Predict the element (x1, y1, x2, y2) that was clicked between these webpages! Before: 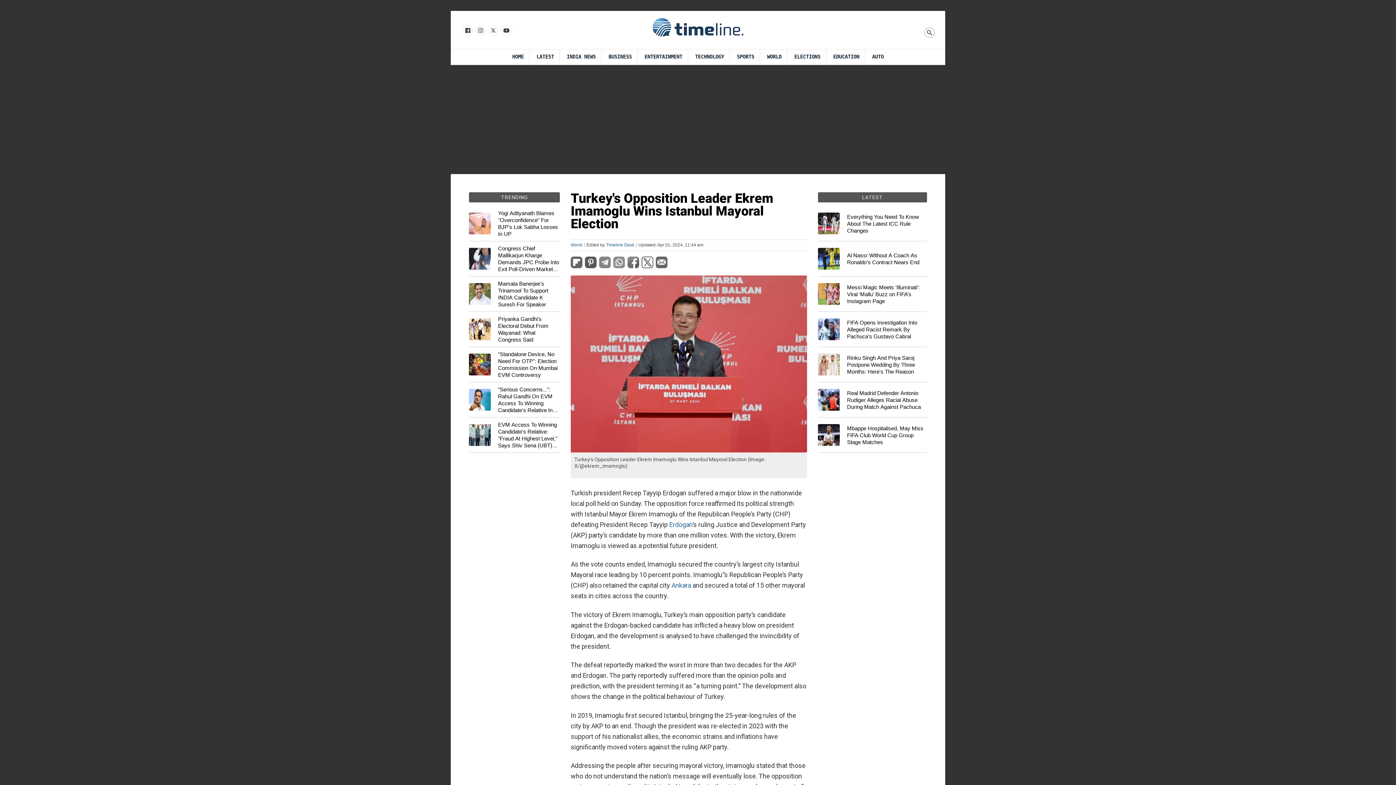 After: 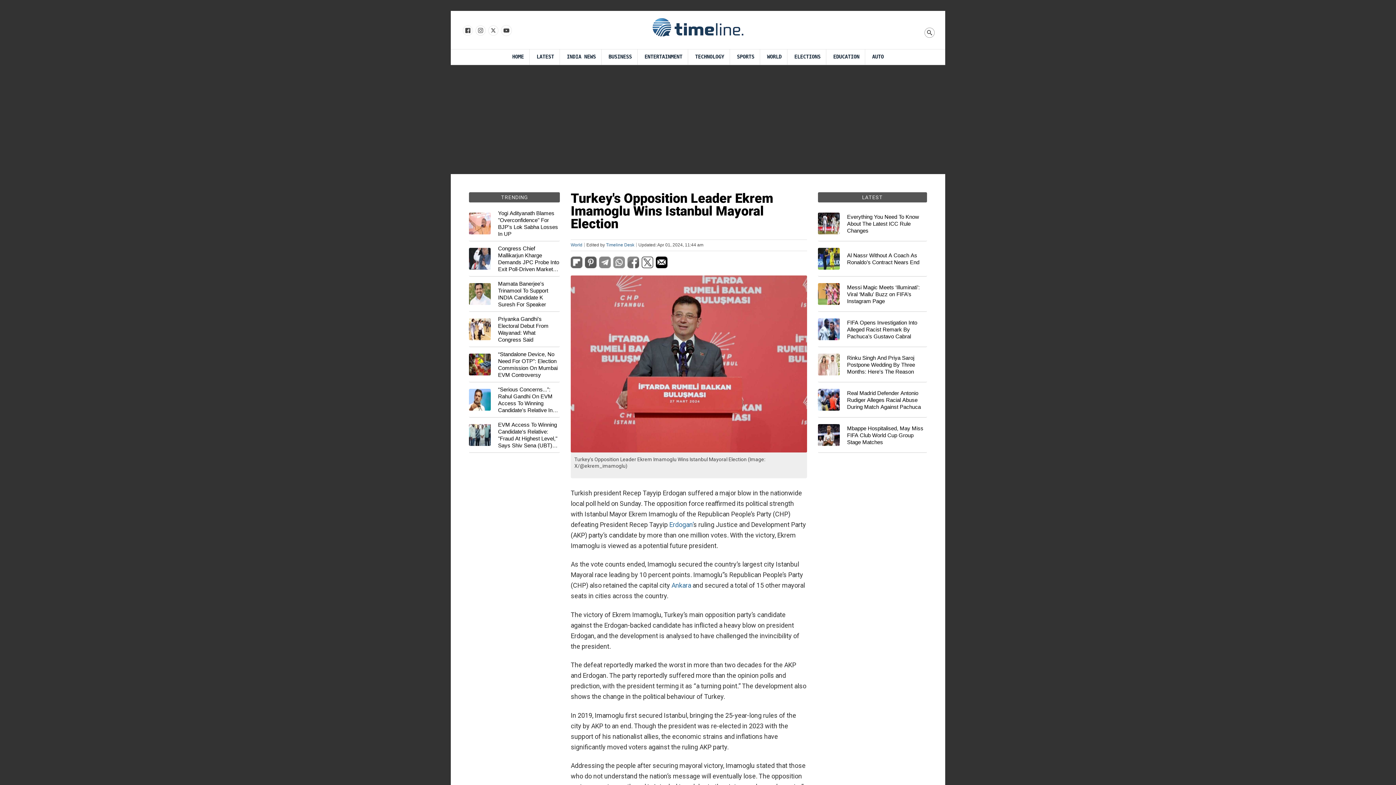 Action: bbox: (656, 256, 667, 268)